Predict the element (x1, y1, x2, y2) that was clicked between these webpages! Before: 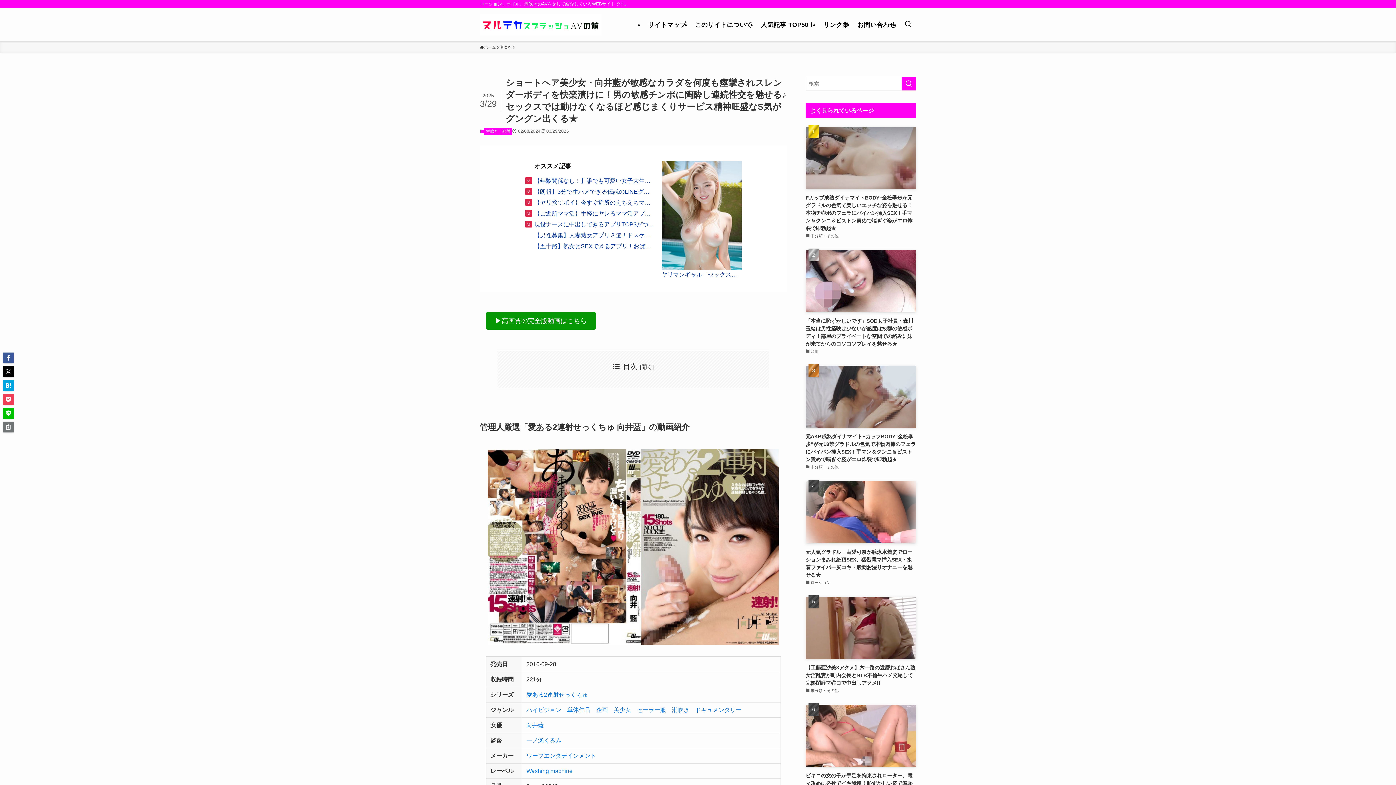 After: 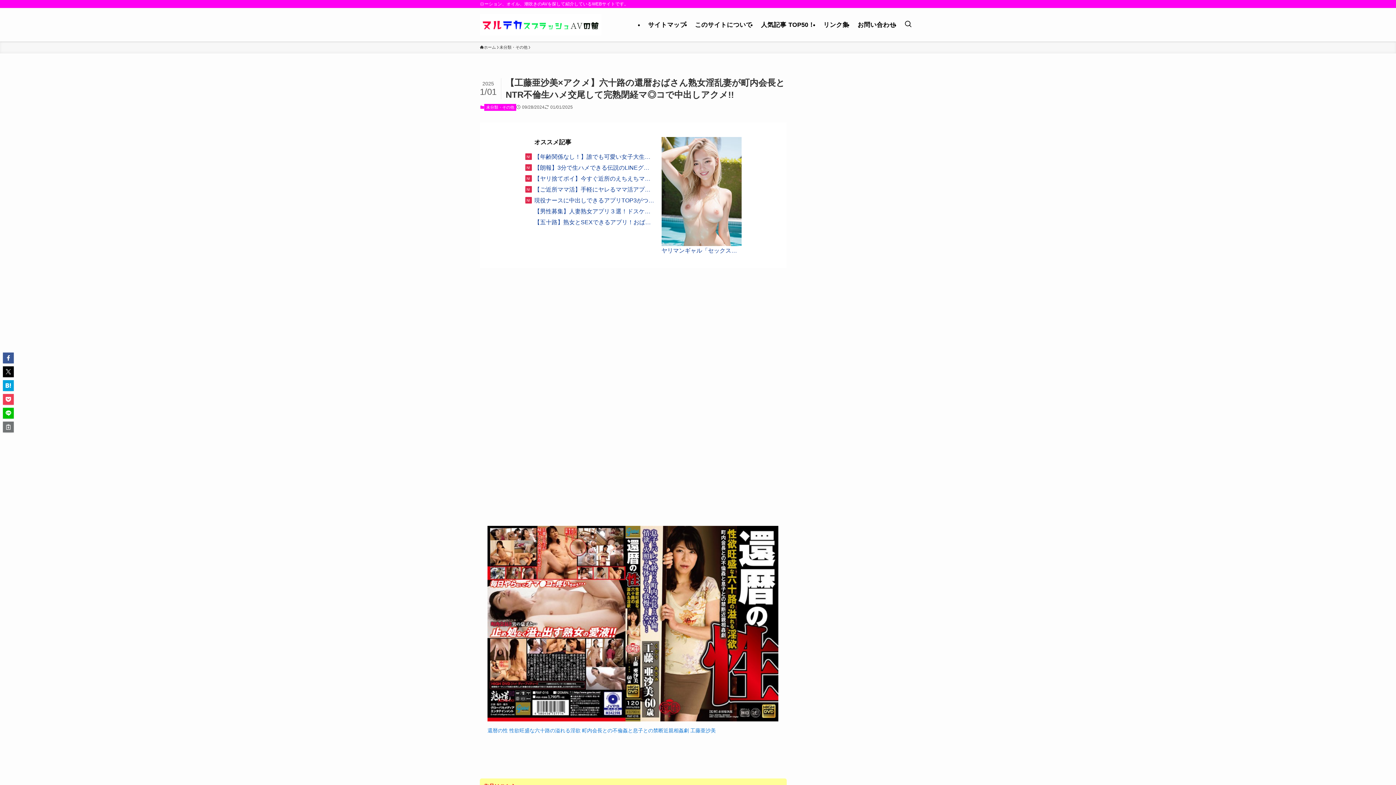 Action: bbox: (805, 597, 916, 694) label: 【工藤亜沙美×アクメ】六十路の還暦おばさん熟女淫乱妻が町内会長とNTR不倫生ハメ交尾して完熟閉経マ◎コで中出しアクメ!!
未分類・その他